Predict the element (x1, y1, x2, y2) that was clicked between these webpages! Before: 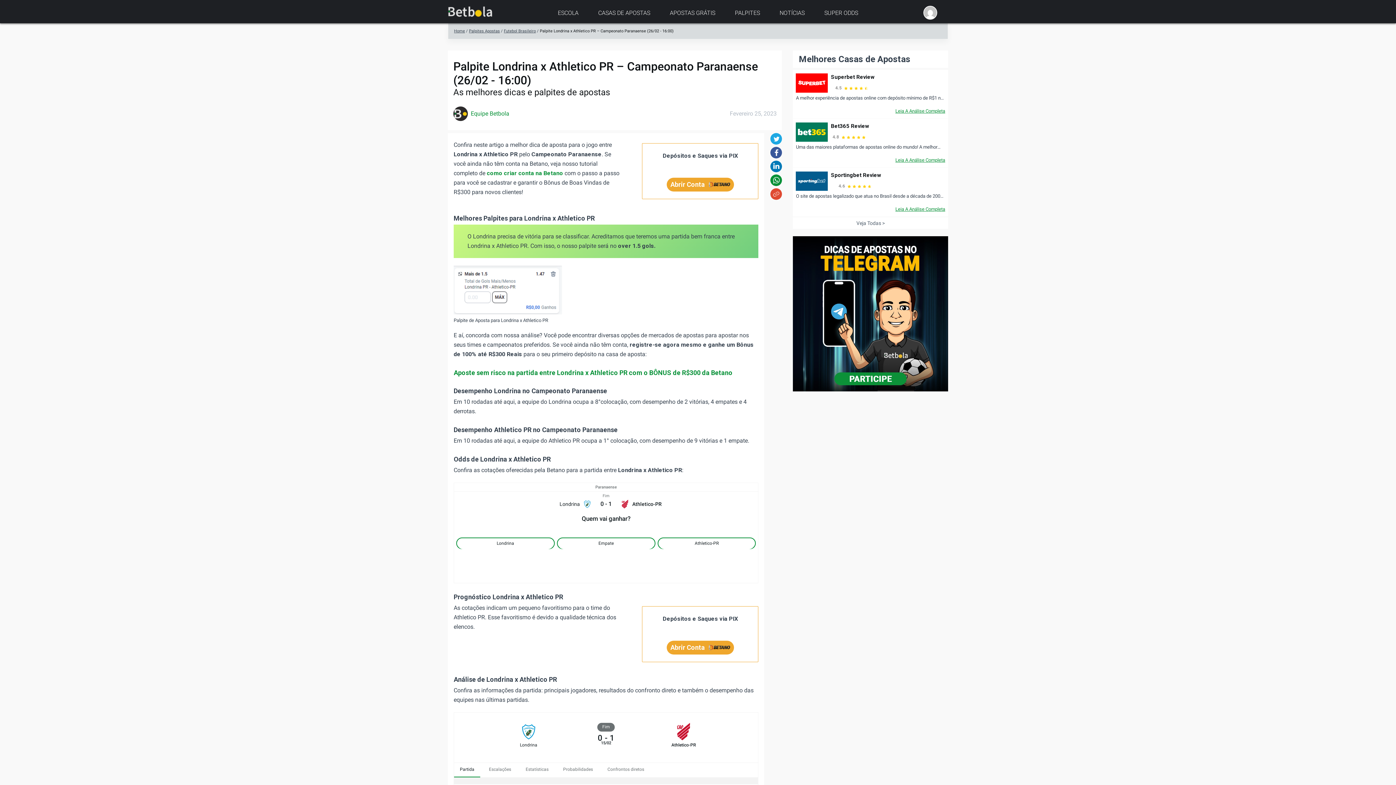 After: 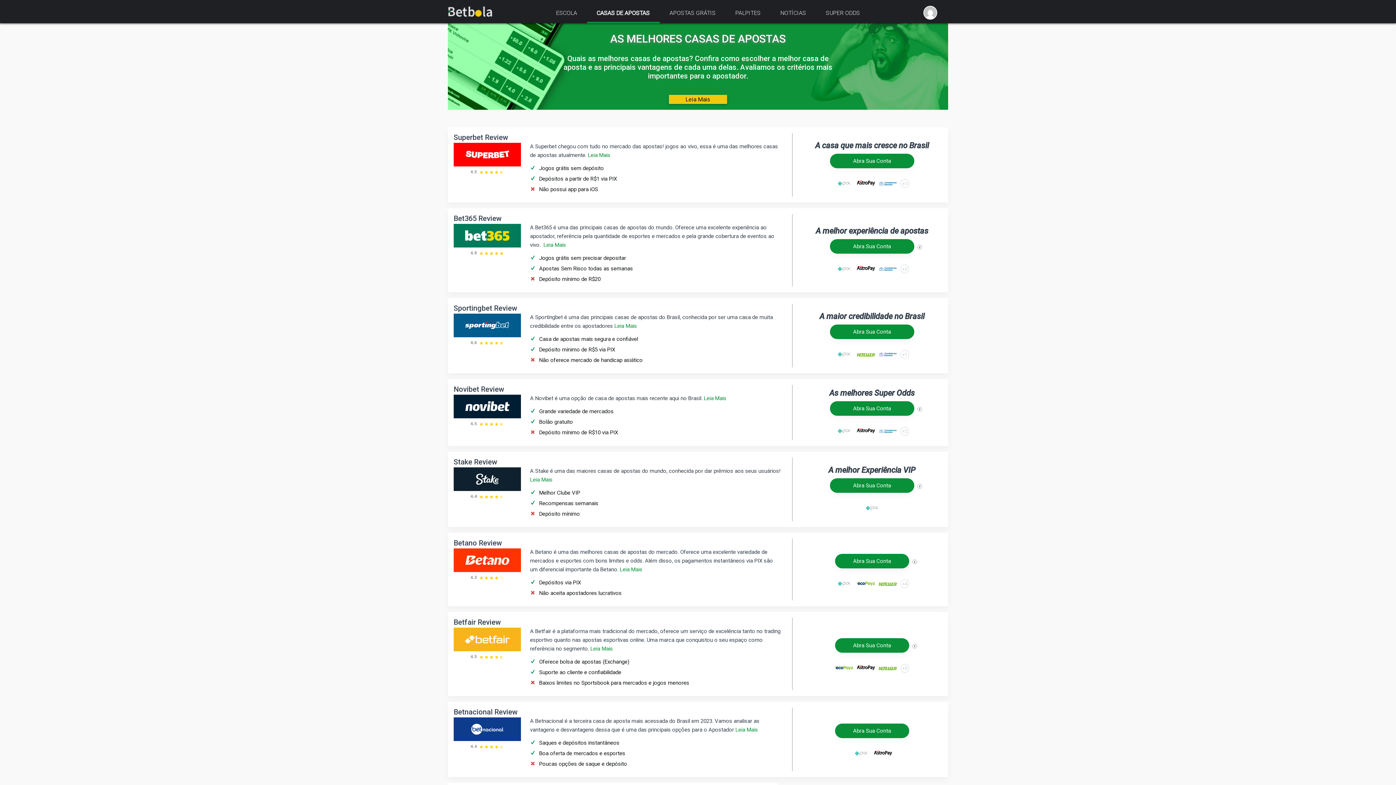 Action: bbox: (448, 5, 492, 20)